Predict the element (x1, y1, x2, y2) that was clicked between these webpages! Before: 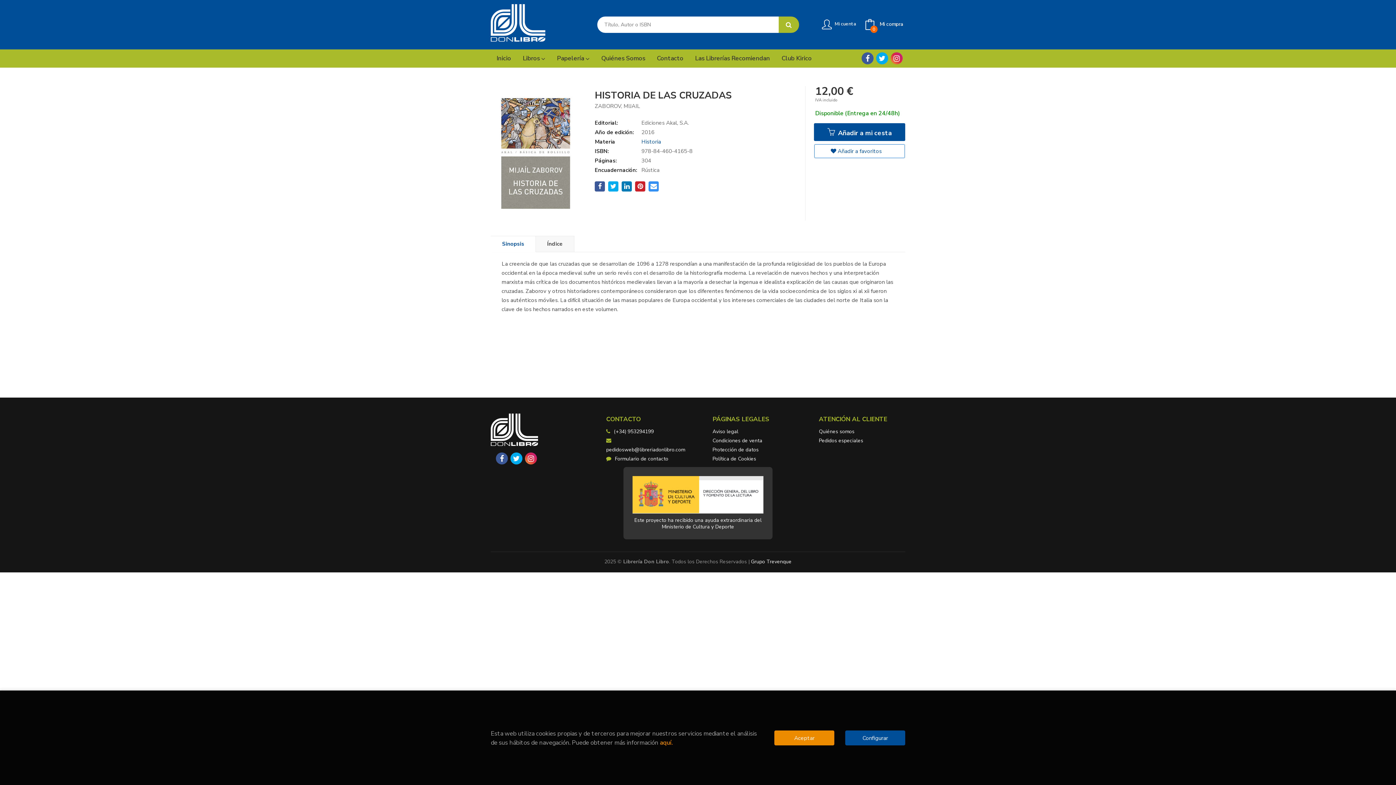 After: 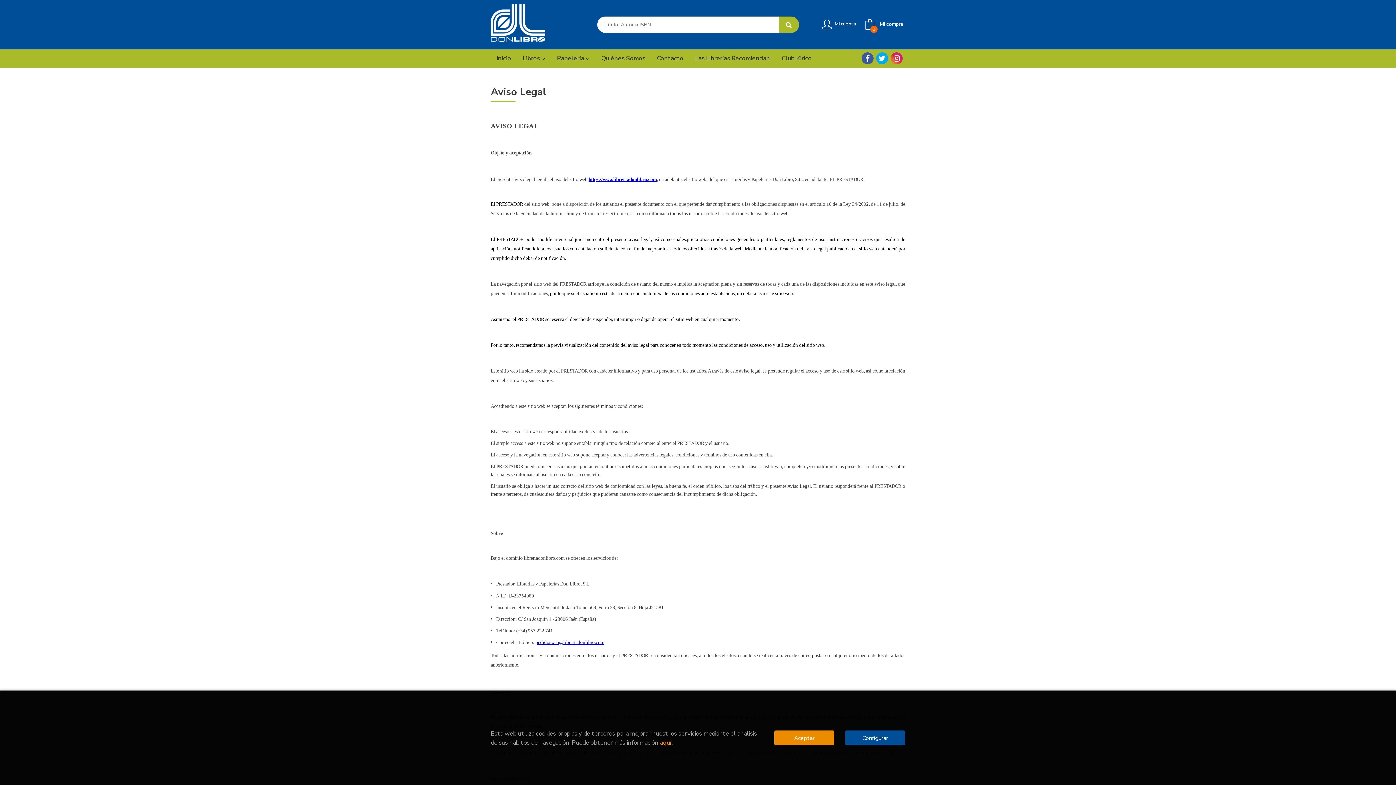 Action: bbox: (712, 427, 738, 436) label: Aviso legal